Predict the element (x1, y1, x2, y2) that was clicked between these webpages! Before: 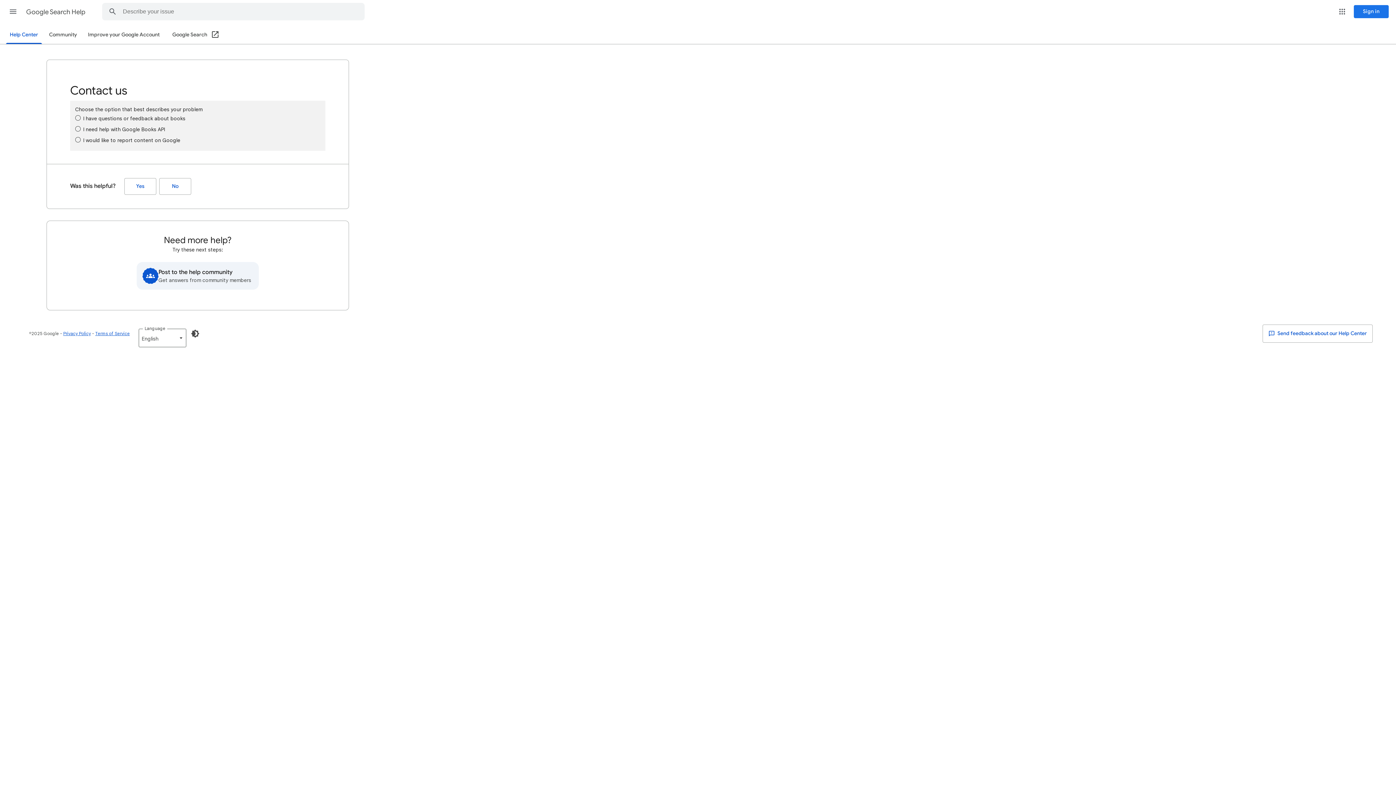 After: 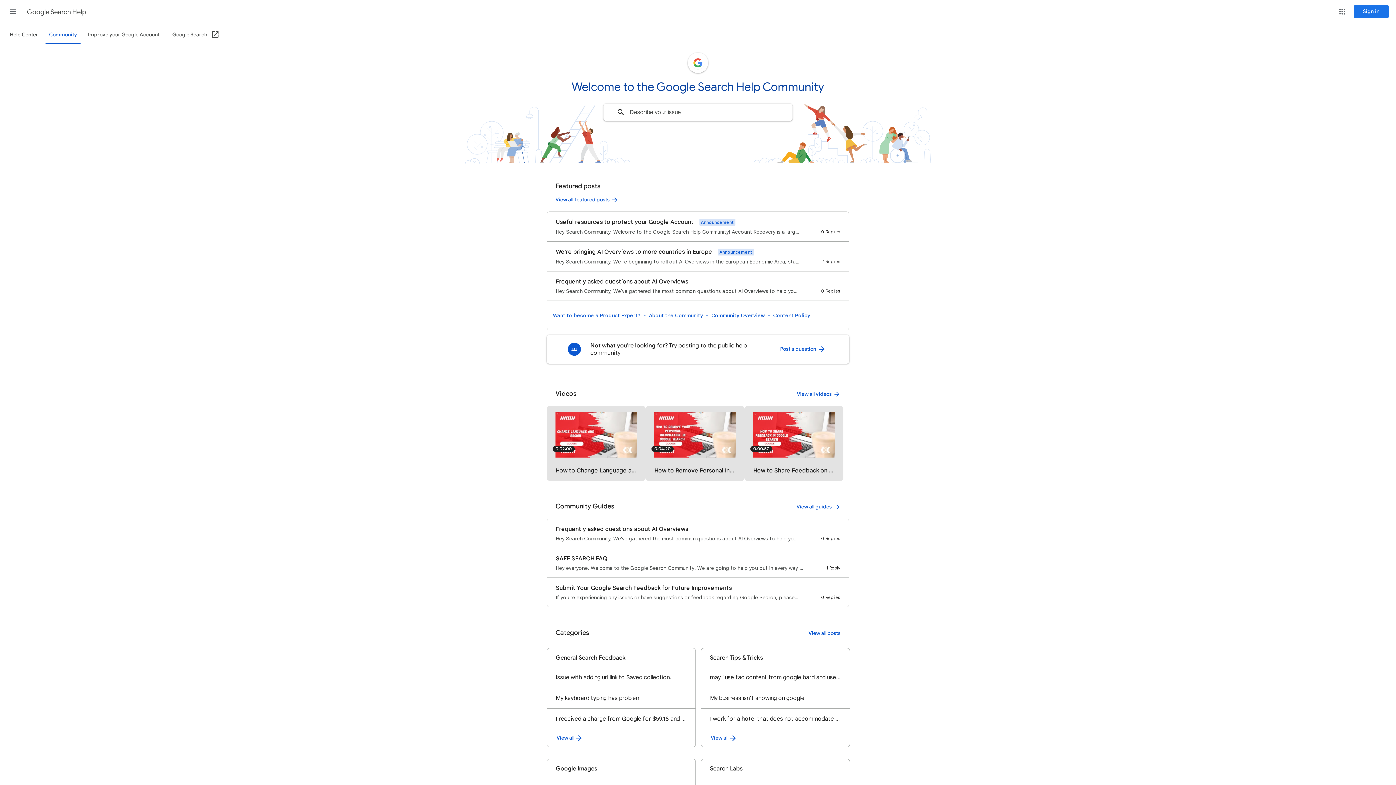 Action: label: Post to the help community
Get answers from community members bbox: (136, 262, 258, 289)